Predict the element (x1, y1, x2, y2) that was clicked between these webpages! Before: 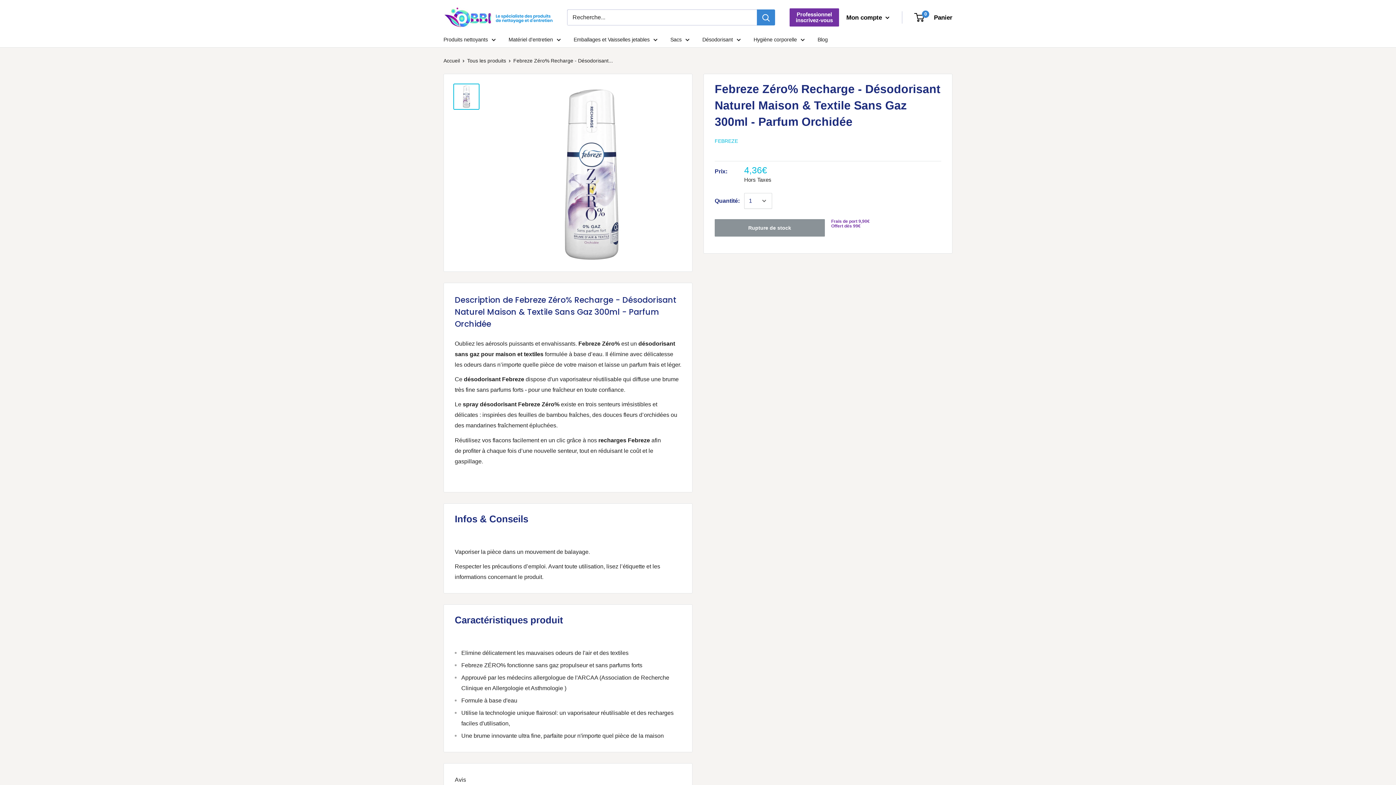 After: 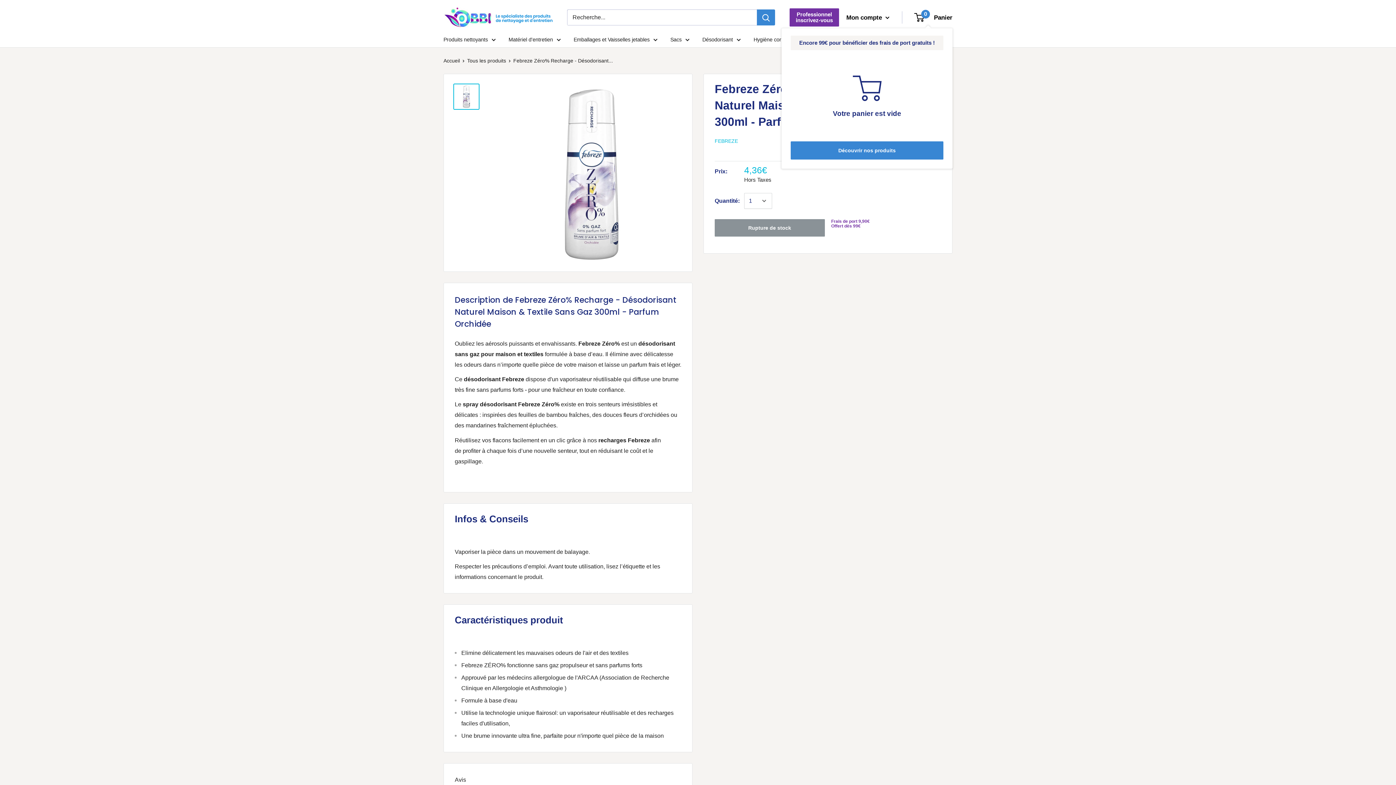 Action: bbox: (914, 11, 952, 23) label: 0
 Panier